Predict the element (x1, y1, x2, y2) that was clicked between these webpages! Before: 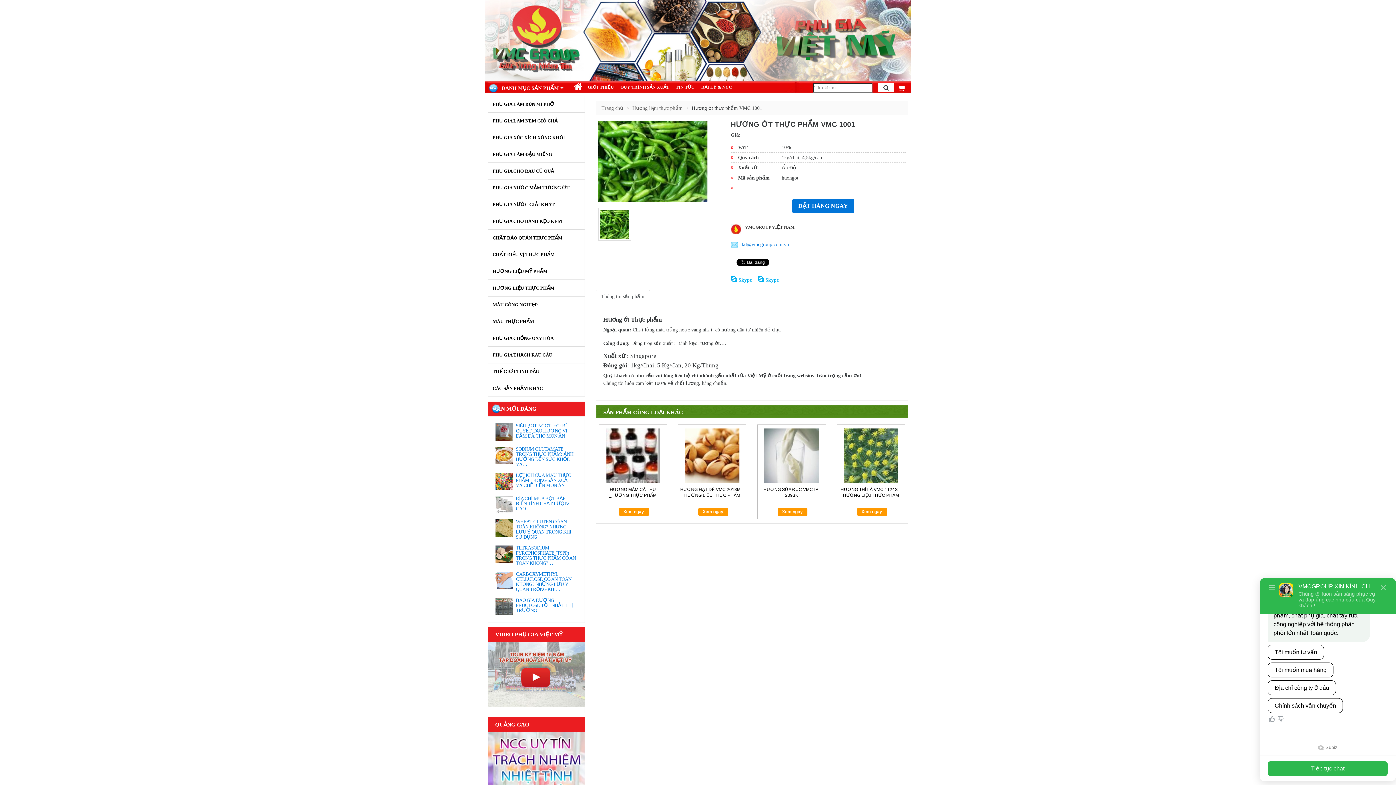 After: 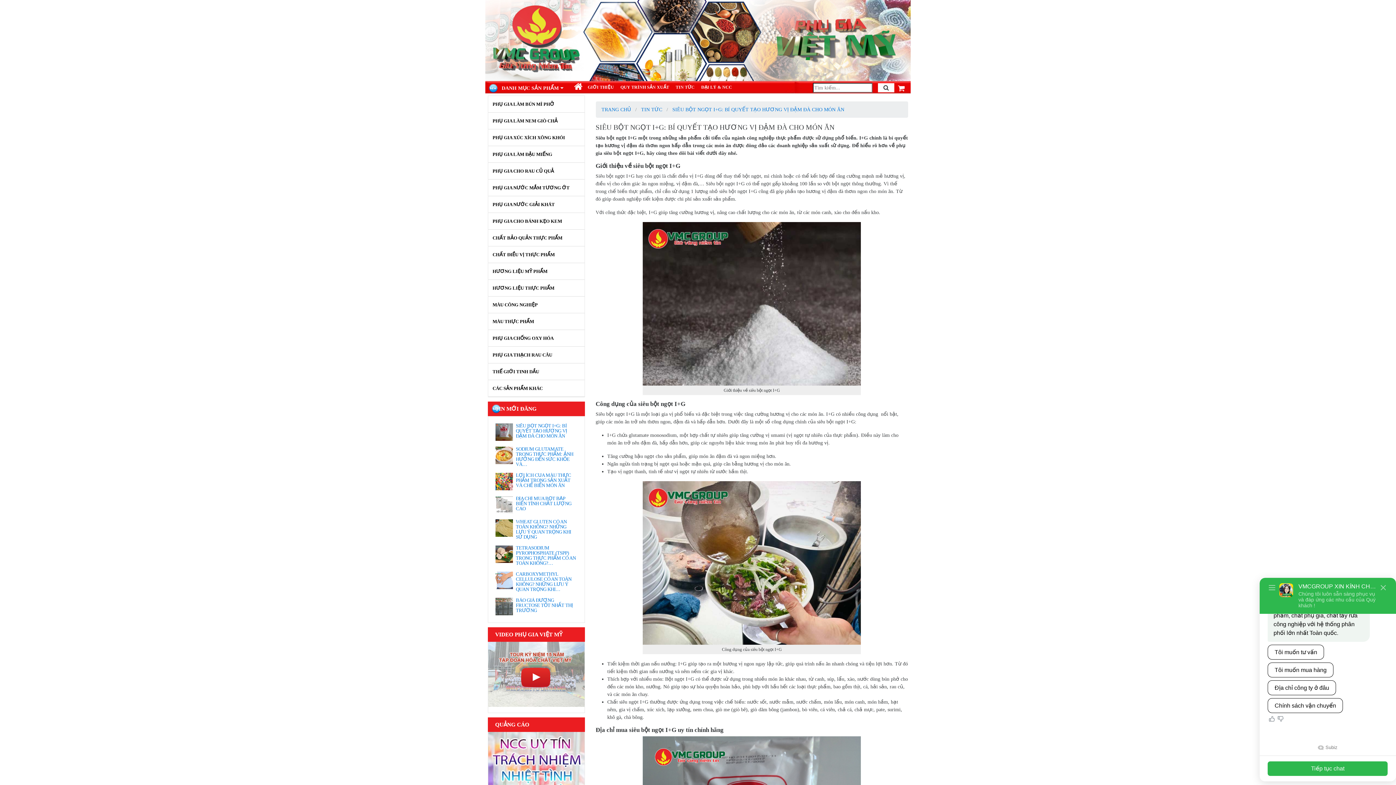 Action: bbox: (516, 423, 567, 438) label: SIÊU BỘT NGỌT I+G: BÍ QUYẾT TẠO HƯƠNG VỊ ĐẬM ĐÀ CHO MÓN ĂN